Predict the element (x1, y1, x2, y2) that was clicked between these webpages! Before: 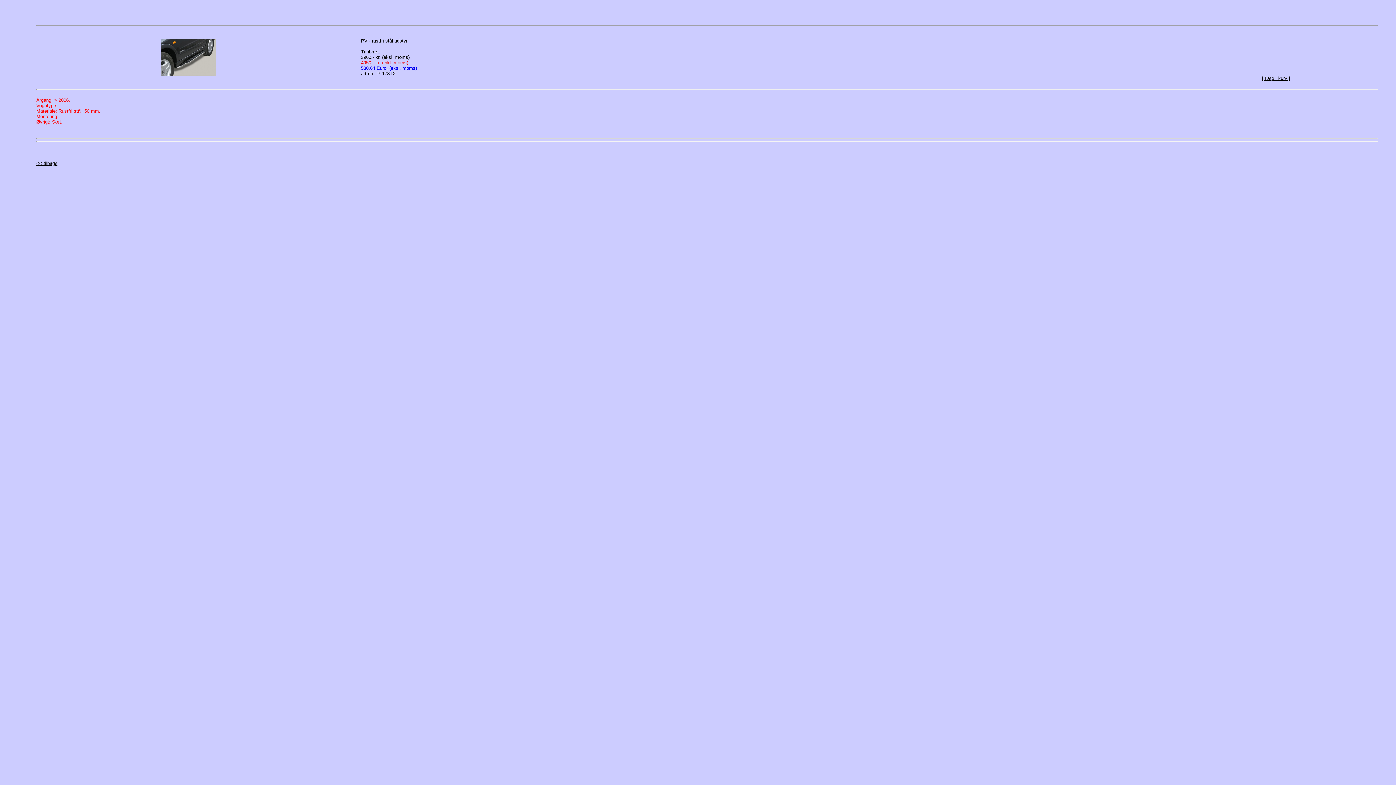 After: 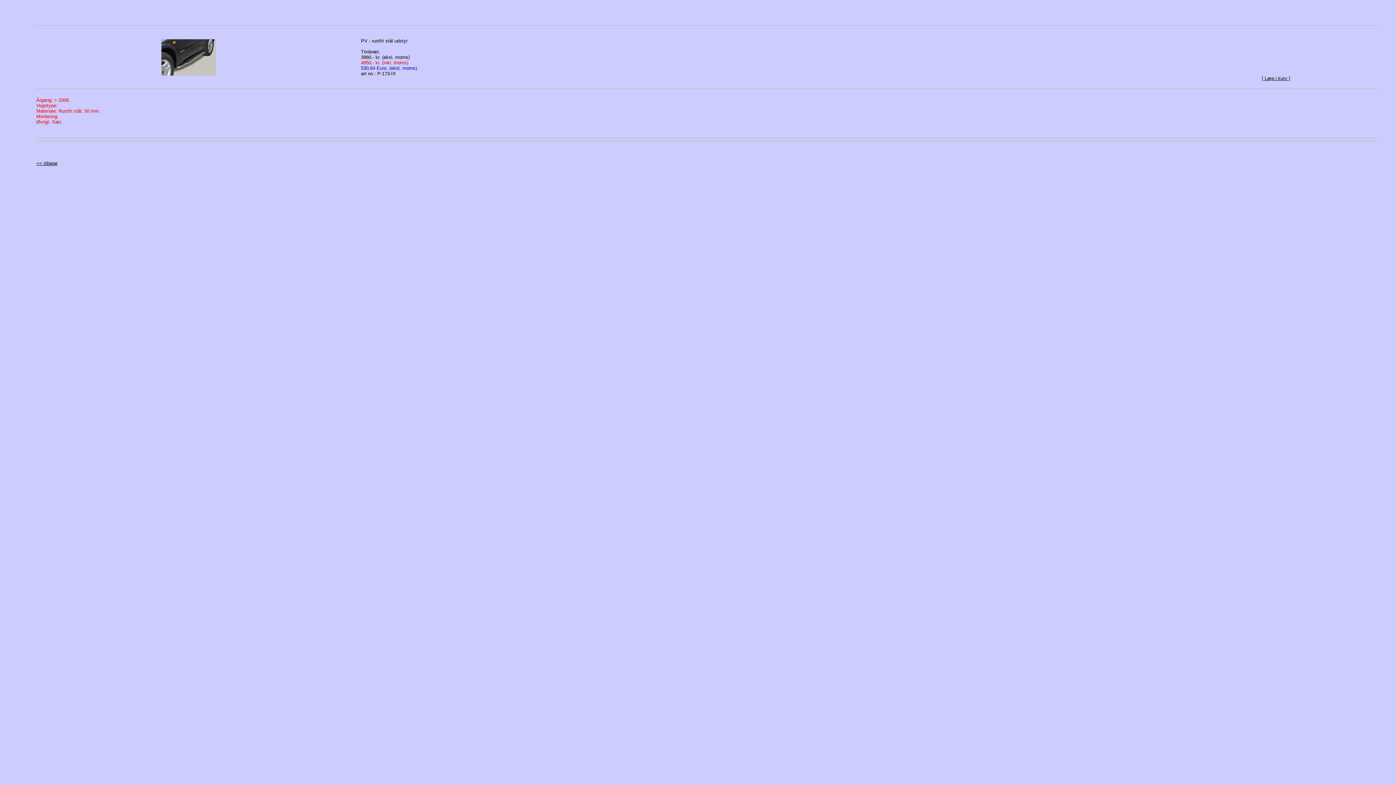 Action: label: [ Læg i kurv ] bbox: (1262, 75, 1290, 81)